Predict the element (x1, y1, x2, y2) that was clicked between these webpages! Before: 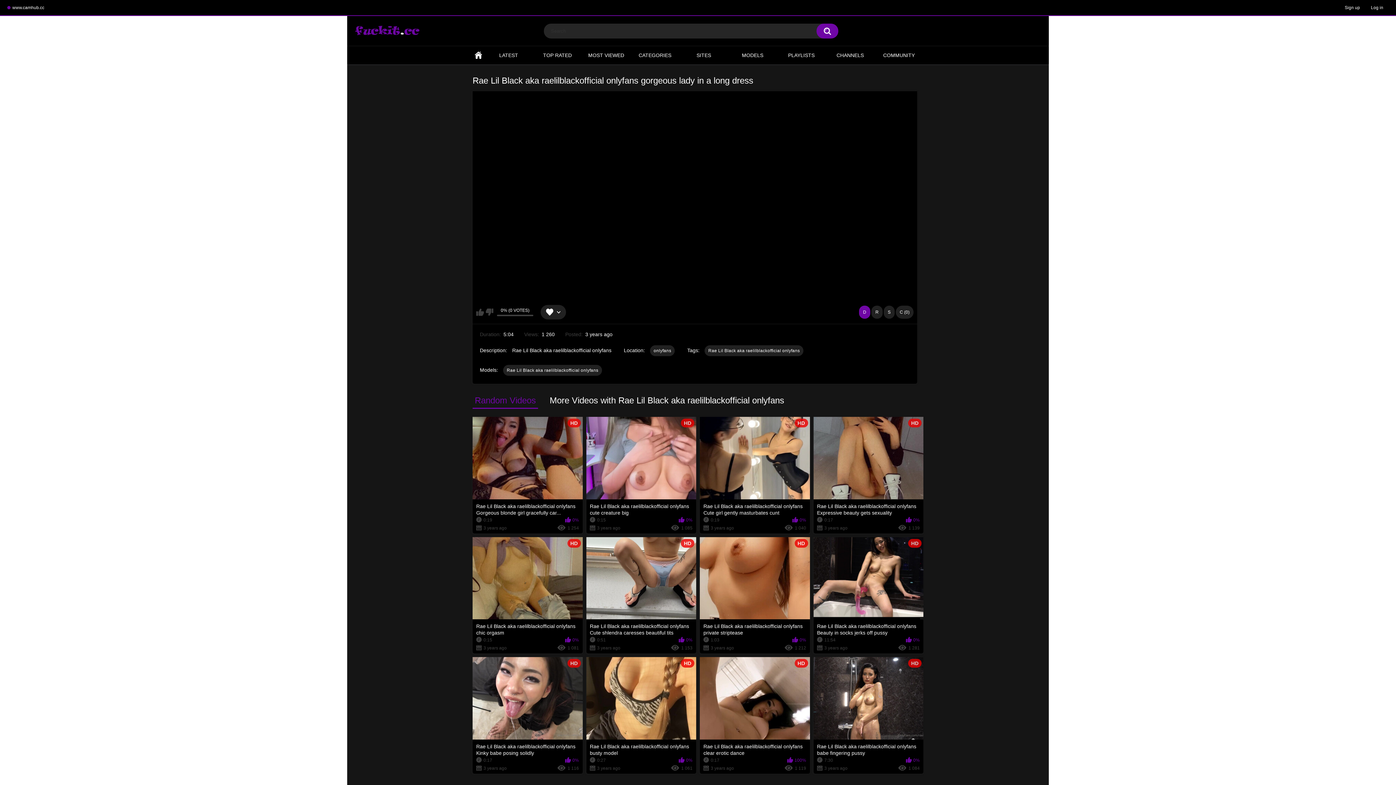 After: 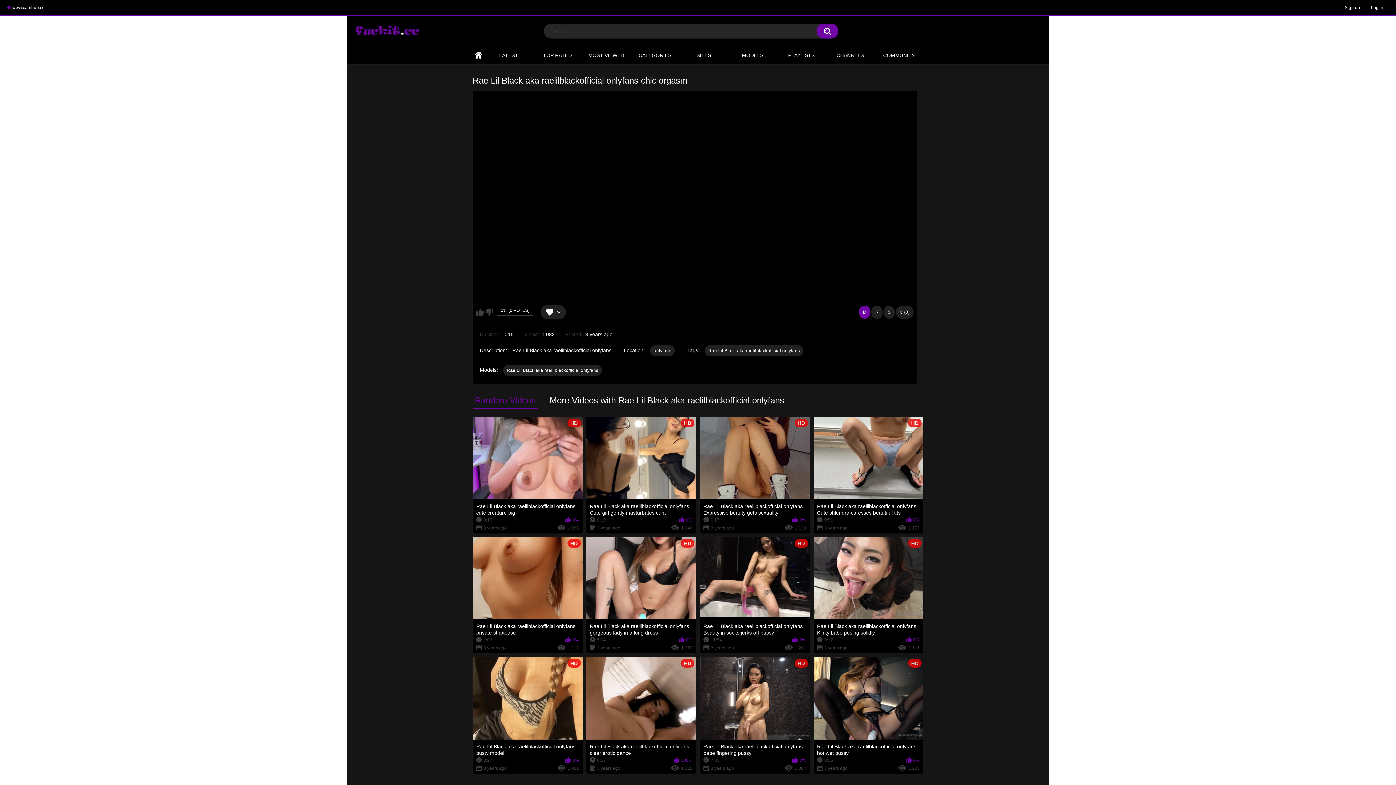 Action: bbox: (472, 537, 582, 653) label: HD
Rae Lil Black aka raelilblackofficial onlyfans chic orgasm
0:15
0%
3 years ago
1 081